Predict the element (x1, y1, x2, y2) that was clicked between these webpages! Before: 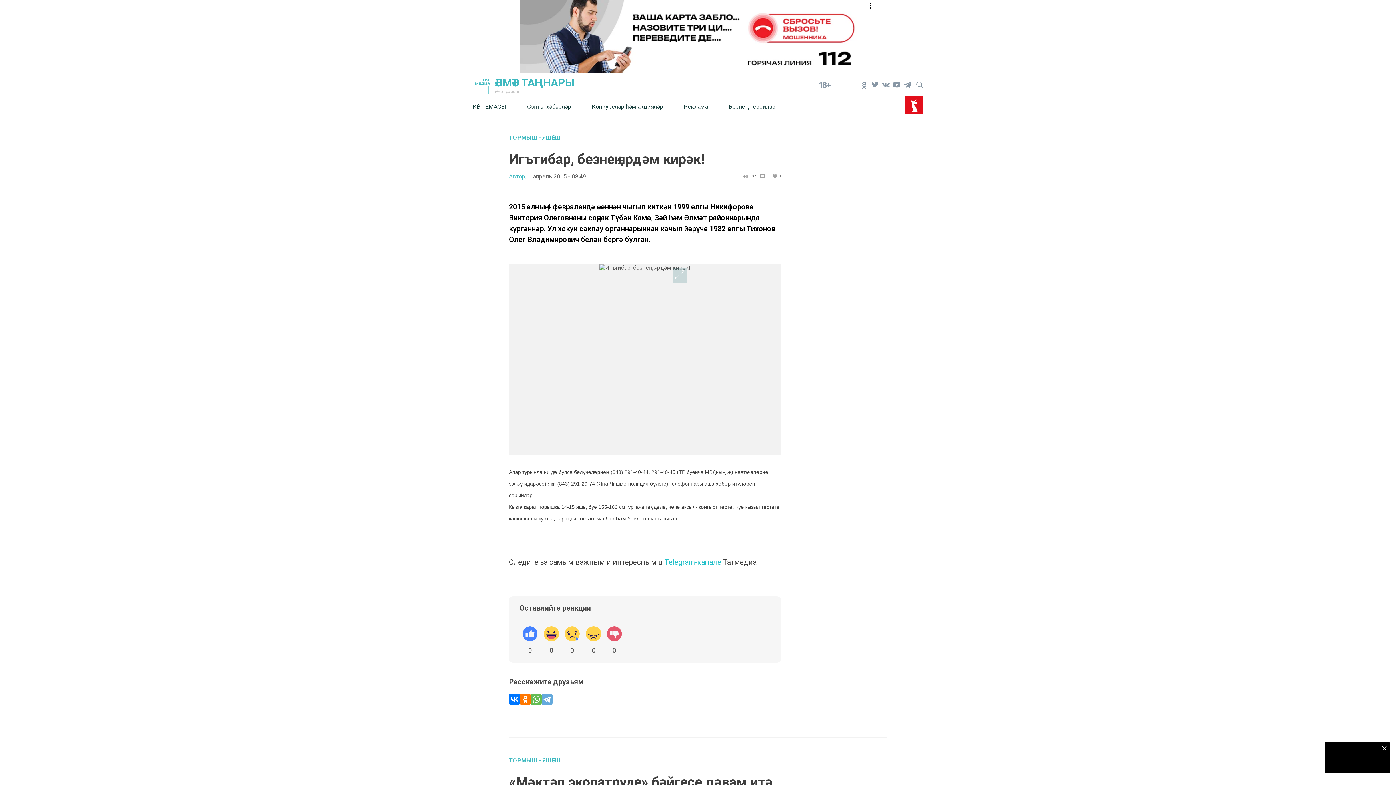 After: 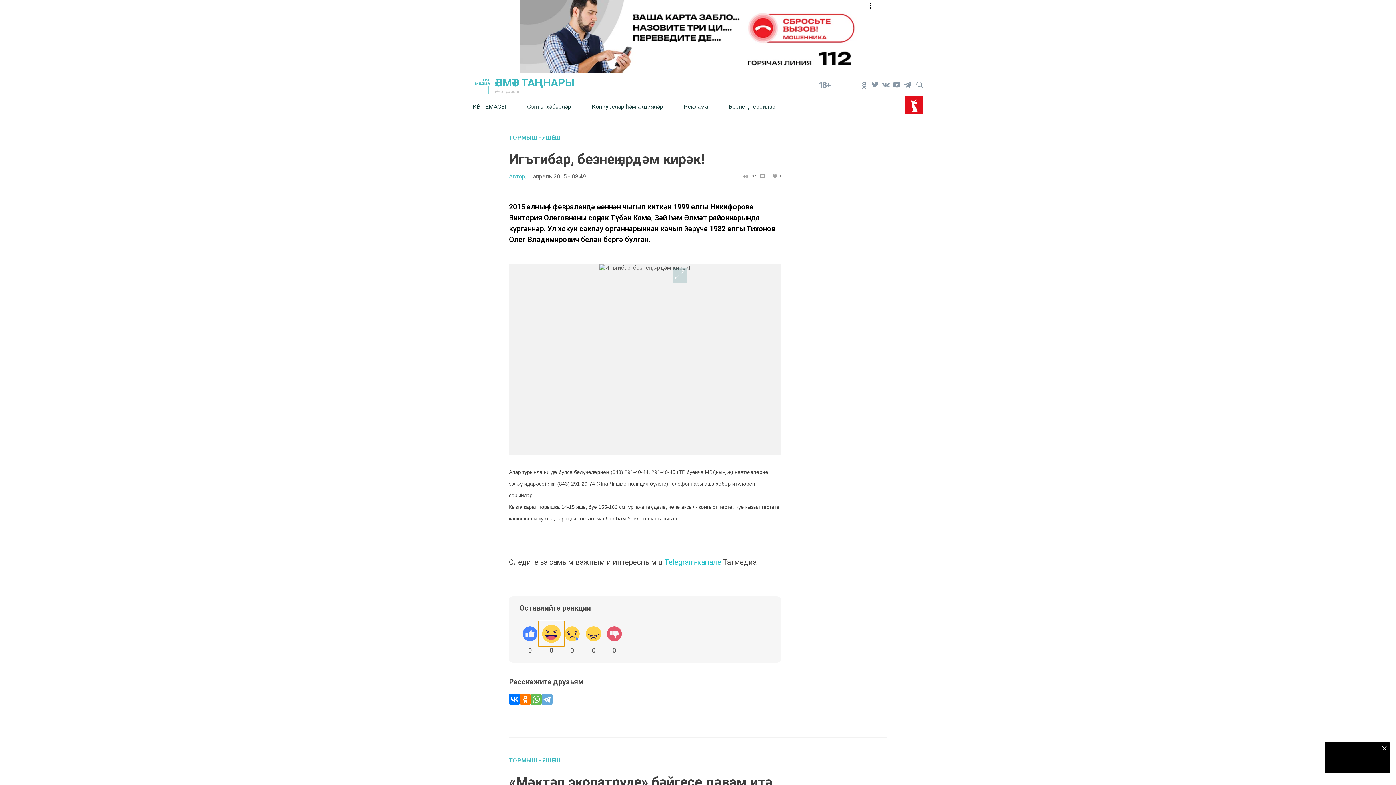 Action: bbox: (540, 623, 562, 645)